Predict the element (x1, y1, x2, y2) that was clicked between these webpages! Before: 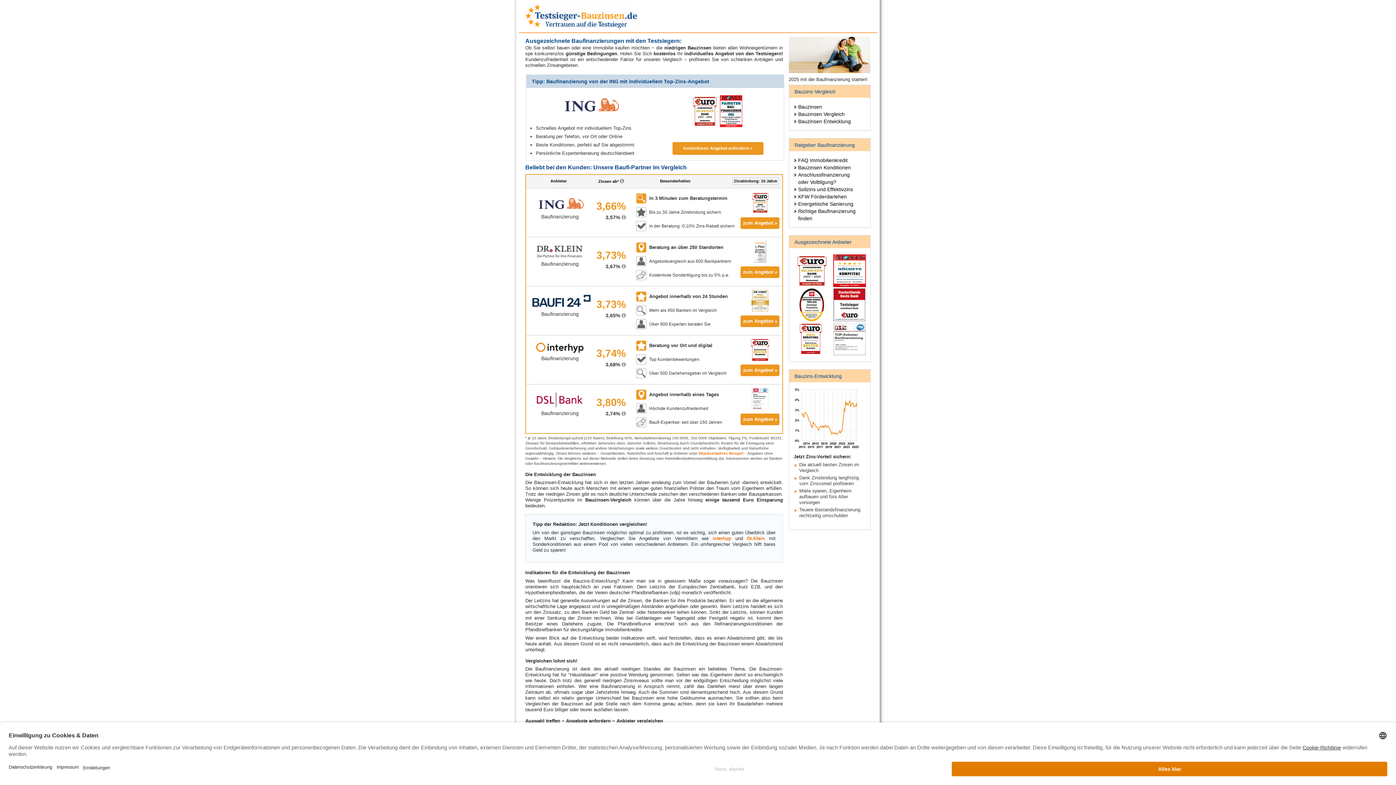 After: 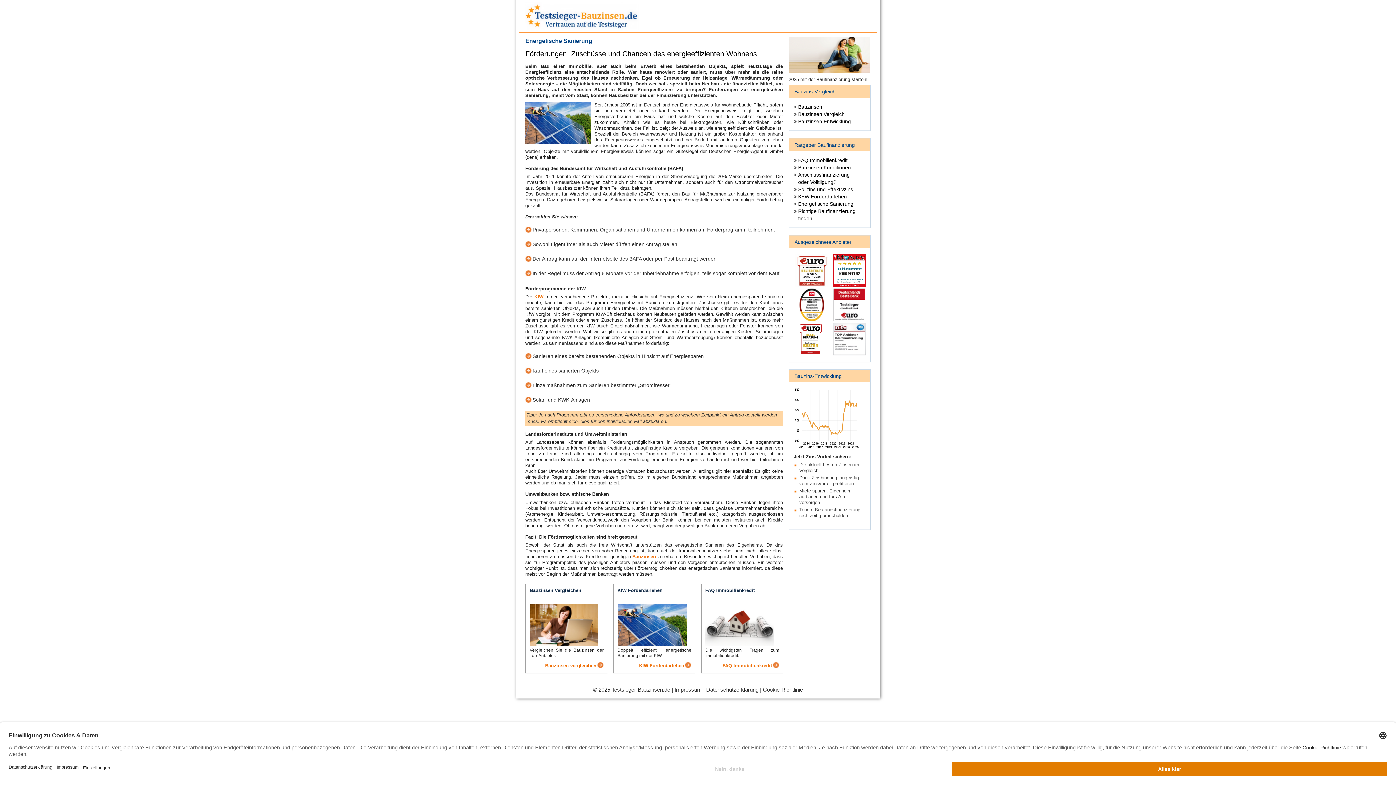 Action: bbox: (798, 201, 853, 206) label: Energetische Sanierung